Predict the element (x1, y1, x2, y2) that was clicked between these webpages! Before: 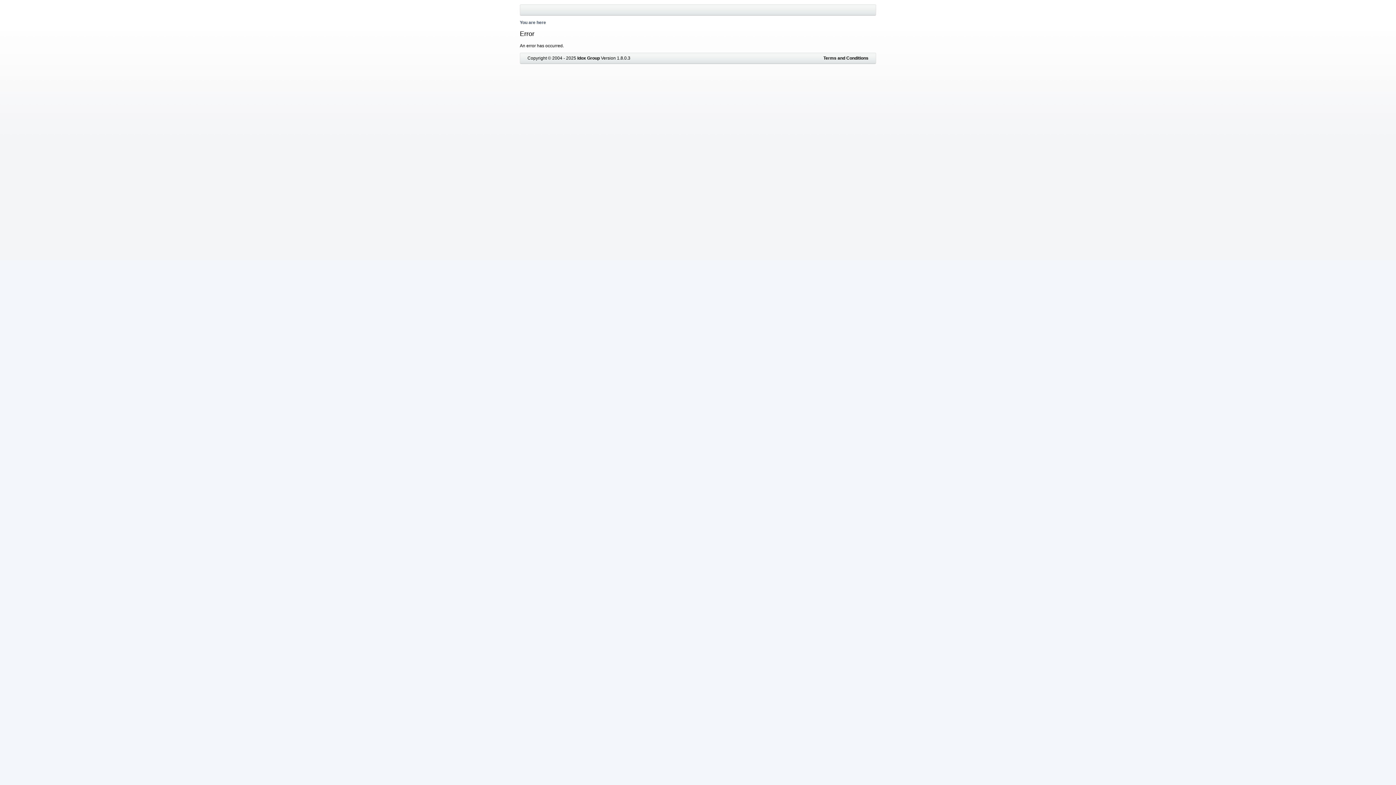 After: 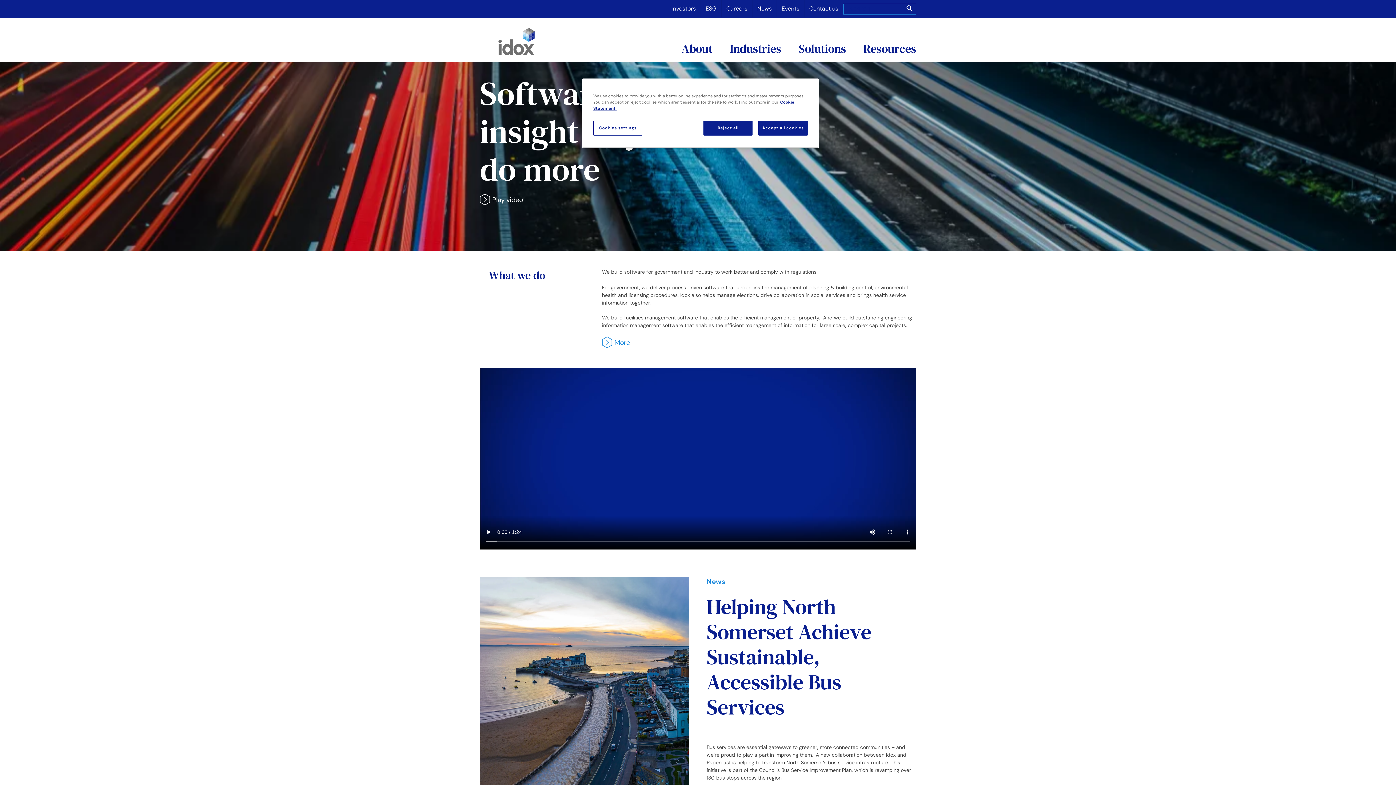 Action: label: Idox Group bbox: (577, 55, 600, 60)